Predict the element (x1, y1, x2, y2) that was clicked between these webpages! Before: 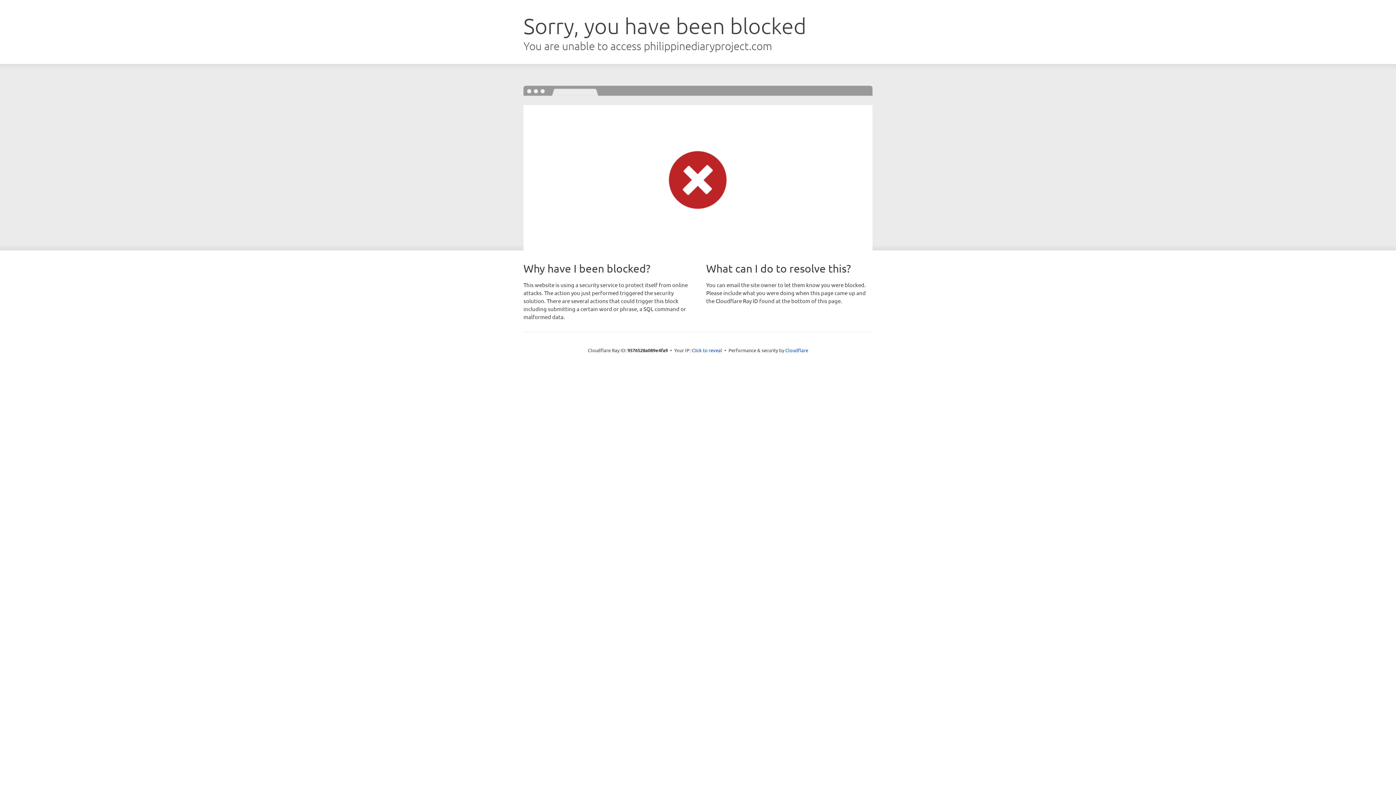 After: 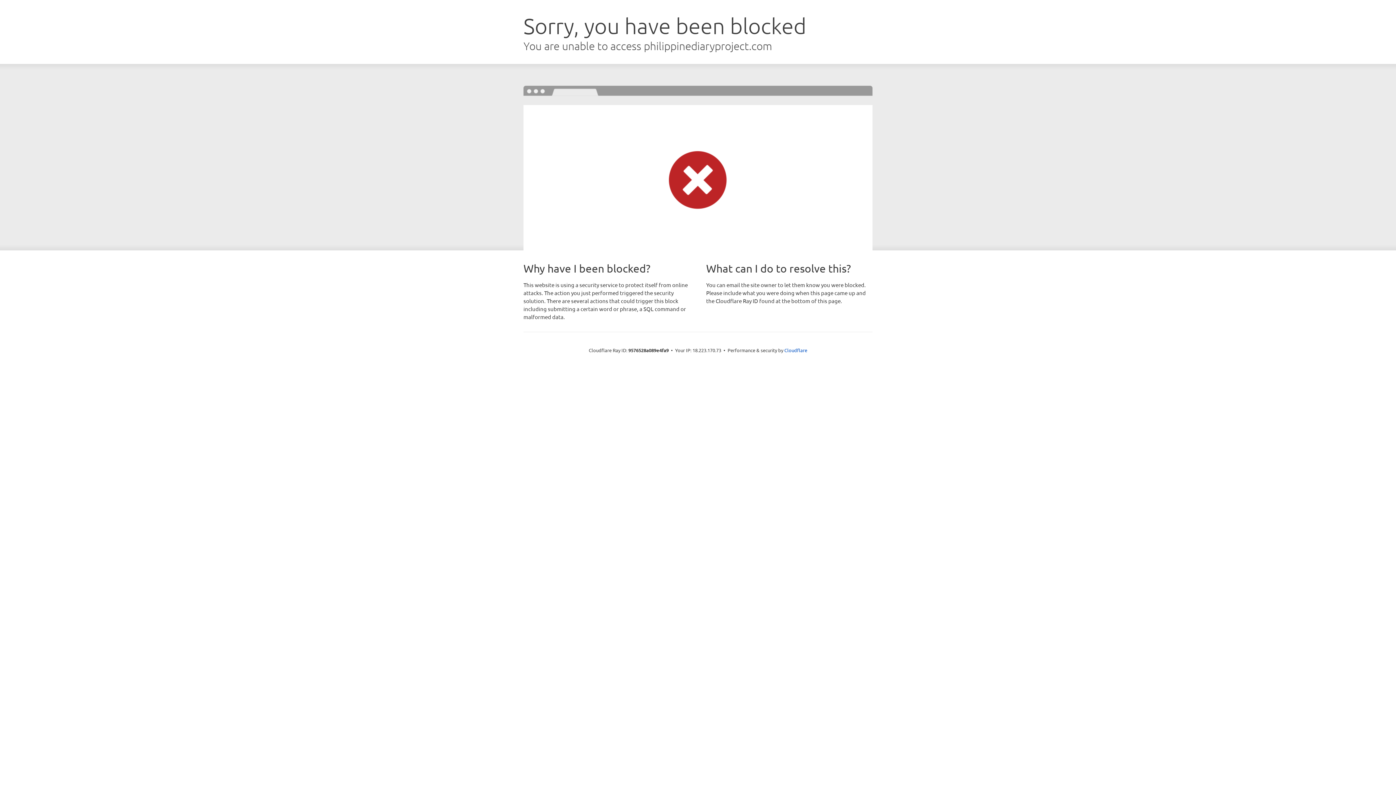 Action: label: Click to reveal bbox: (691, 346, 722, 353)